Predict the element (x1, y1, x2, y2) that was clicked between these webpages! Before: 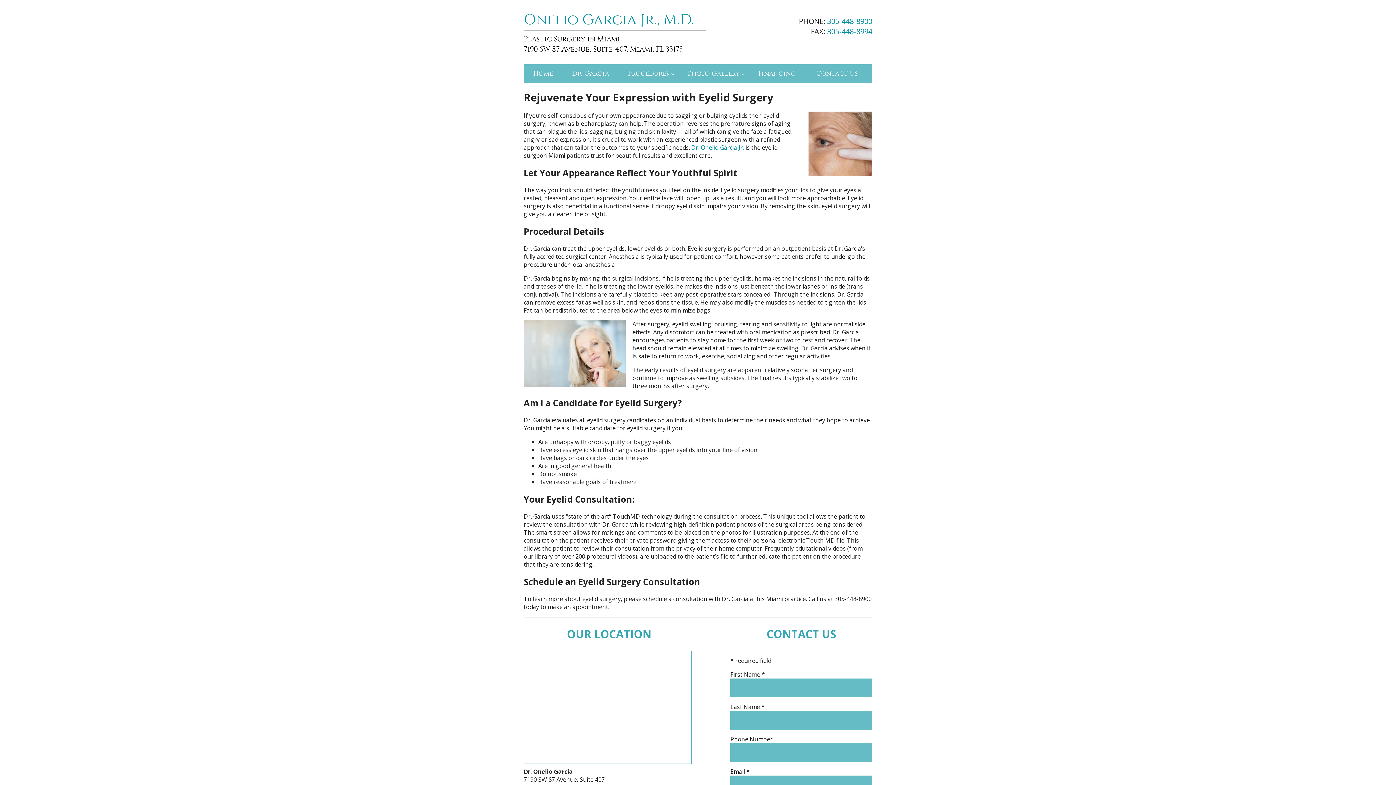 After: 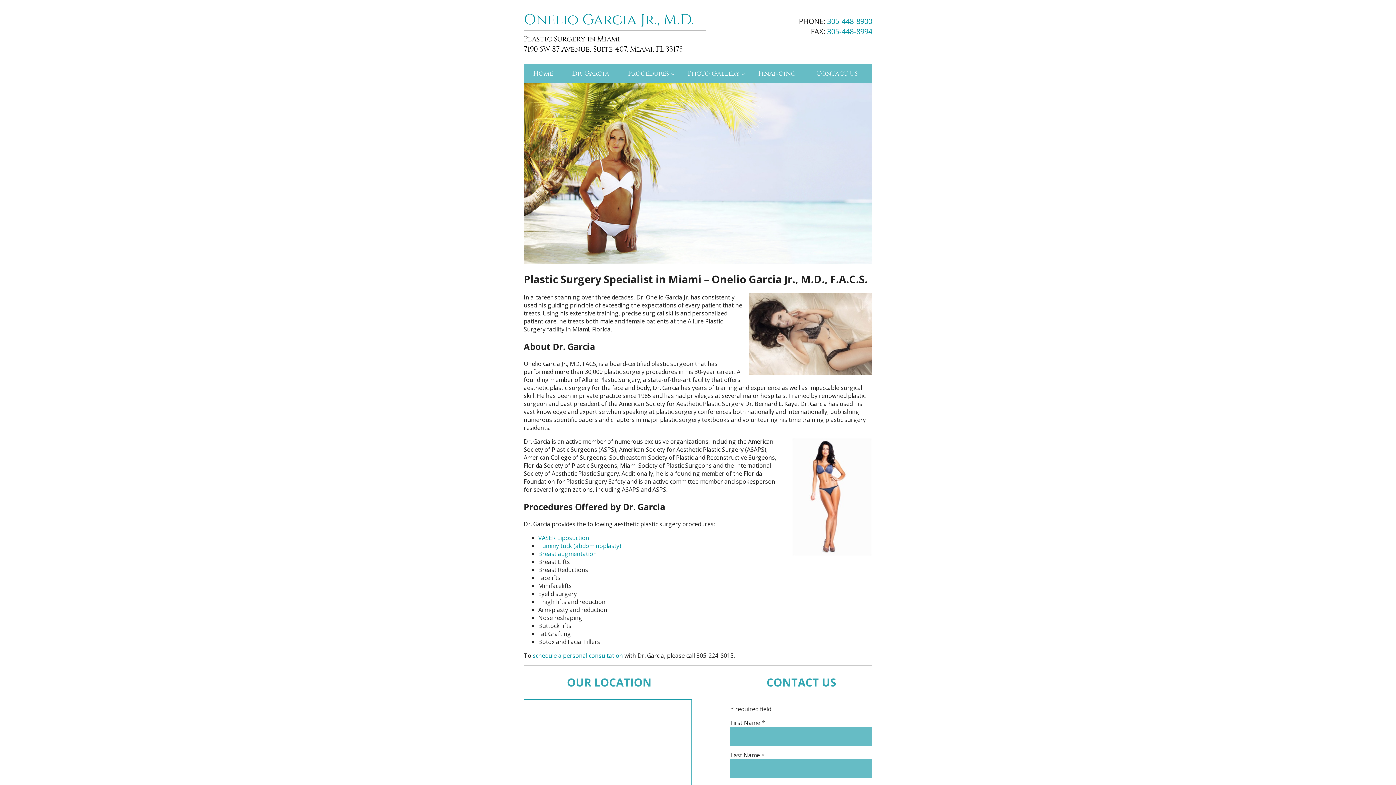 Action: label: Dr. Onelio Garcia Jr. bbox: (691, 143, 744, 151)